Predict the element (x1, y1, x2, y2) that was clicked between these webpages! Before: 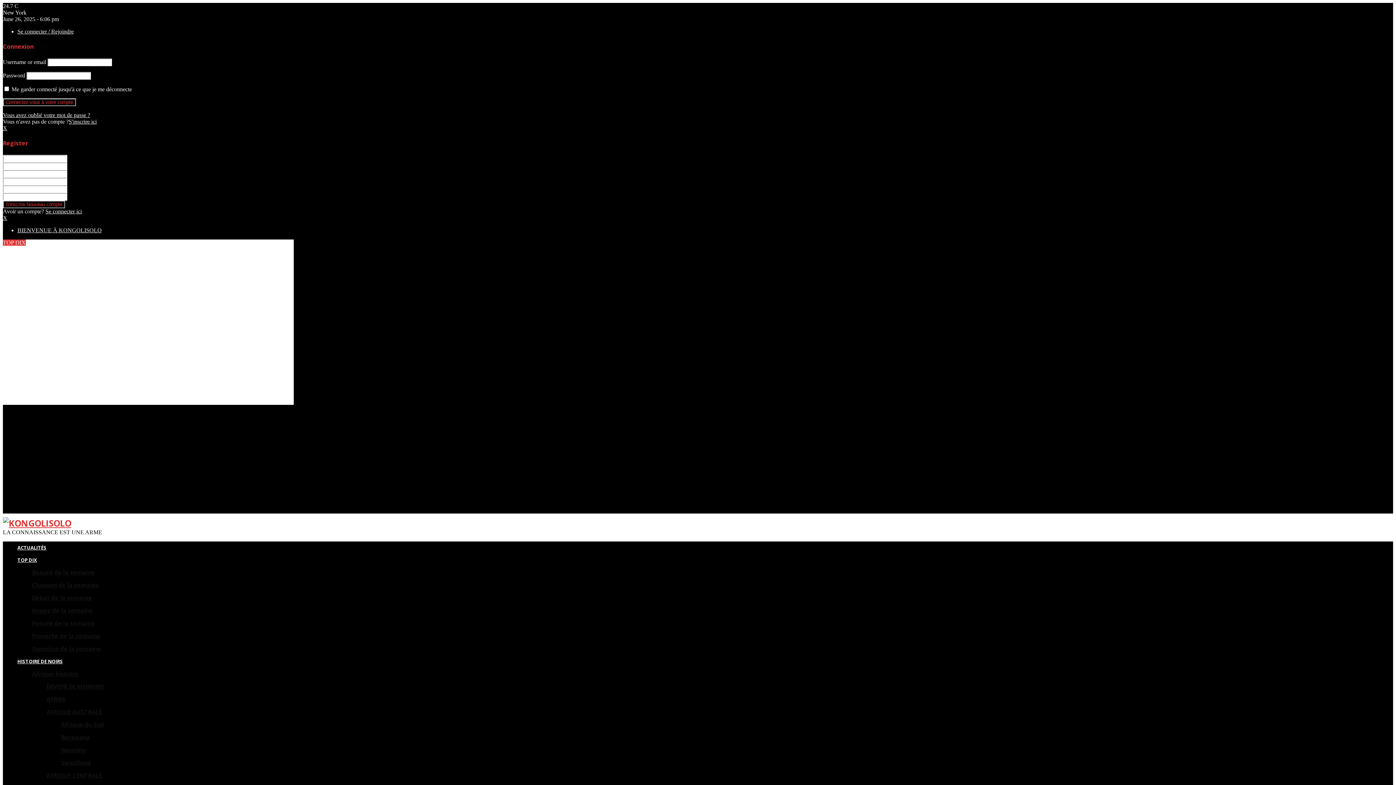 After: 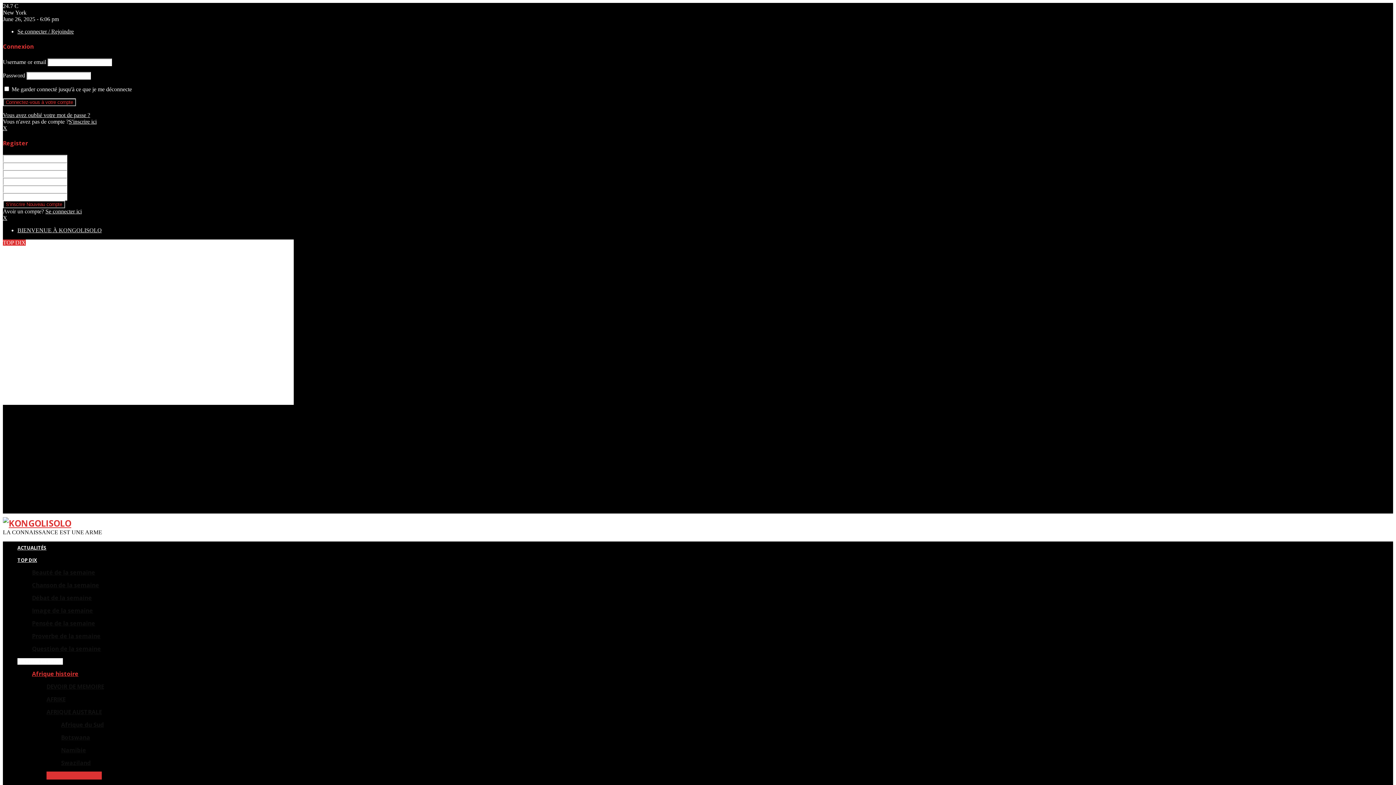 Action: bbox: (46, 771, 101, 779) label: AFRIQUE CENTRALE